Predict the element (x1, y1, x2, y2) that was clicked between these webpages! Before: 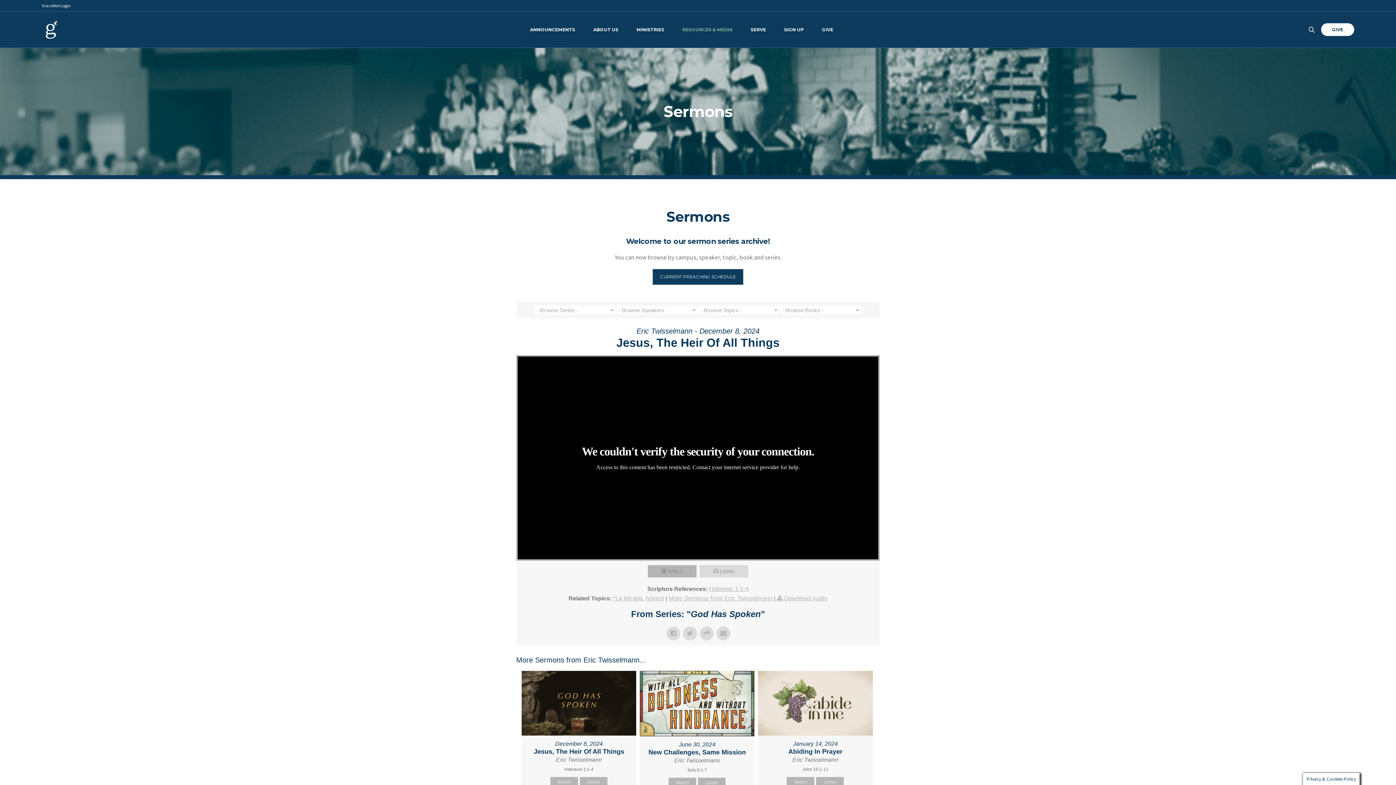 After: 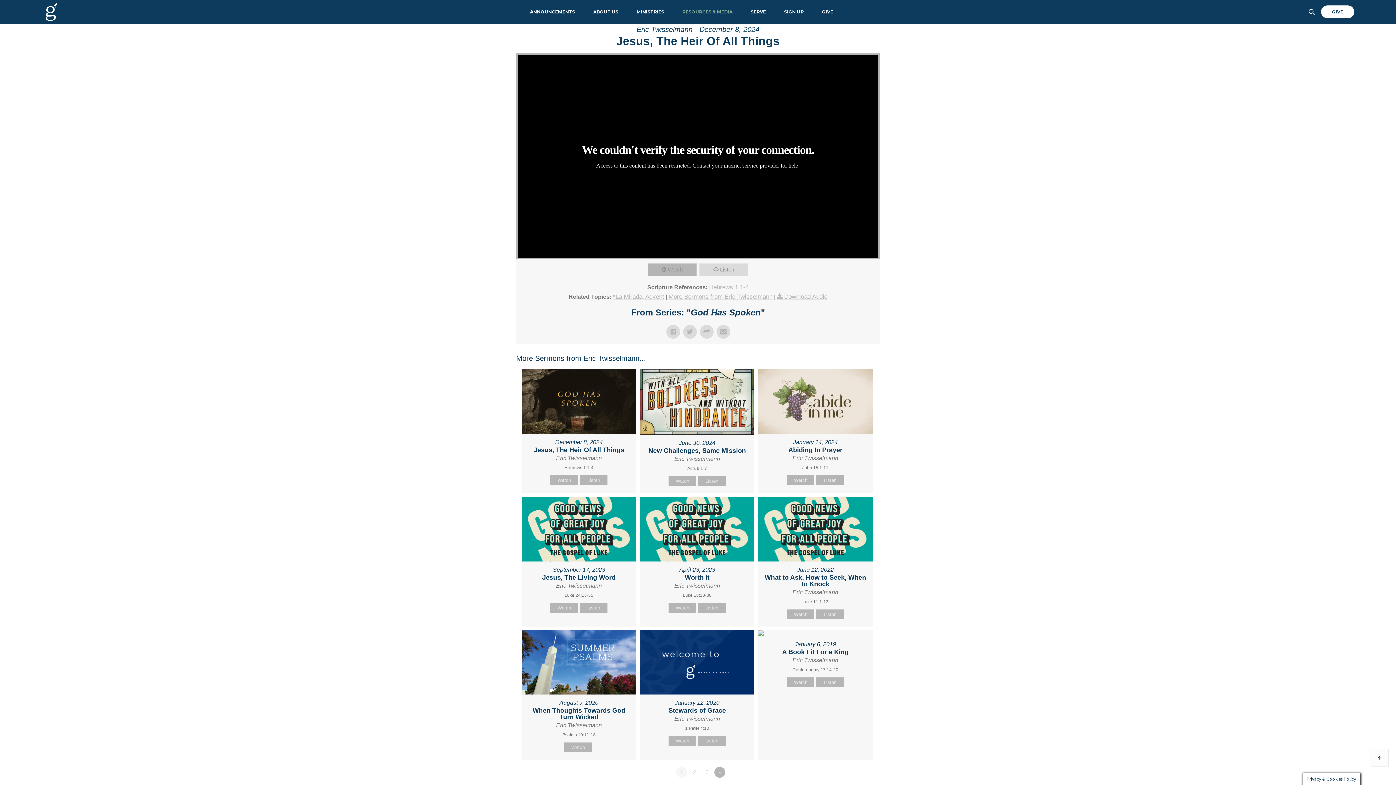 Action: bbox: (668, 595, 772, 602) label: More Sermons from Eric Twisselmann